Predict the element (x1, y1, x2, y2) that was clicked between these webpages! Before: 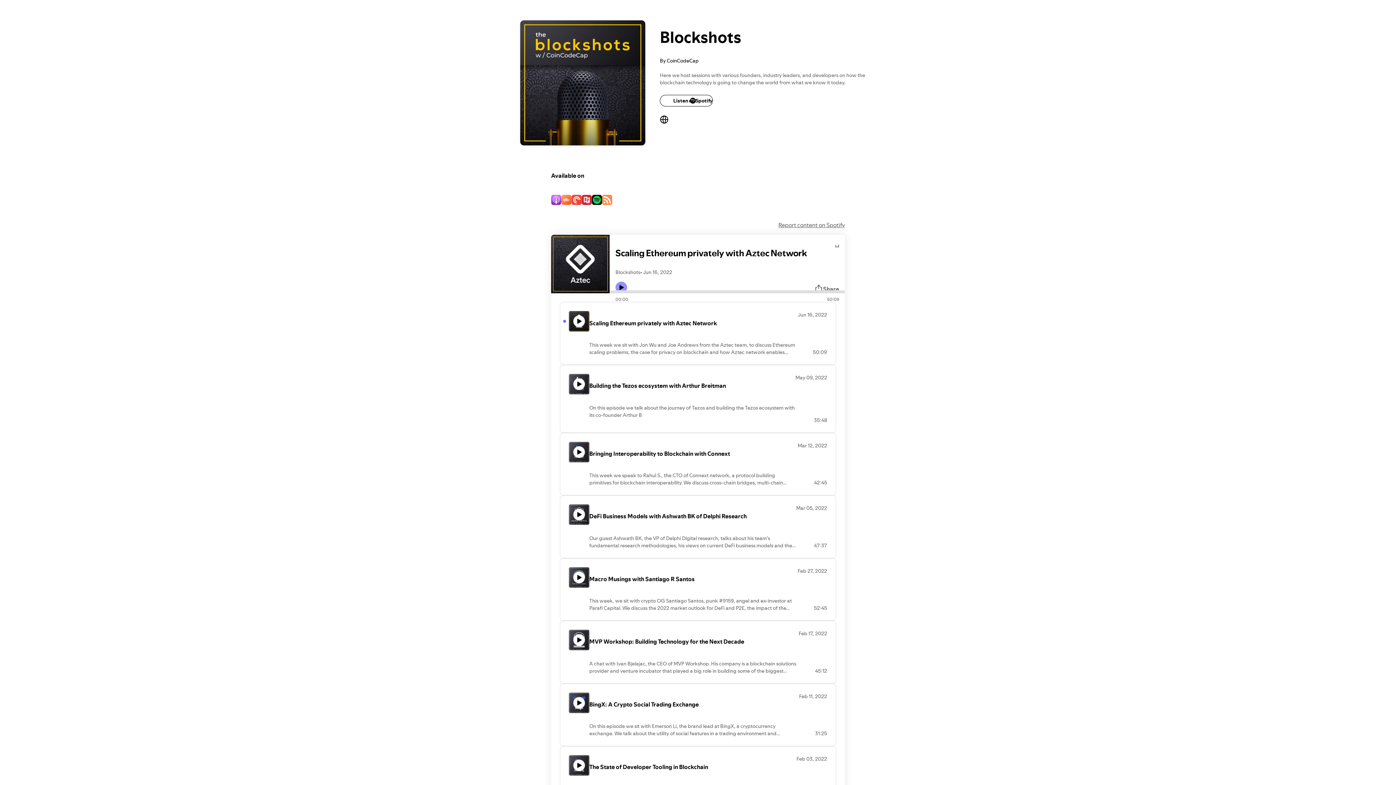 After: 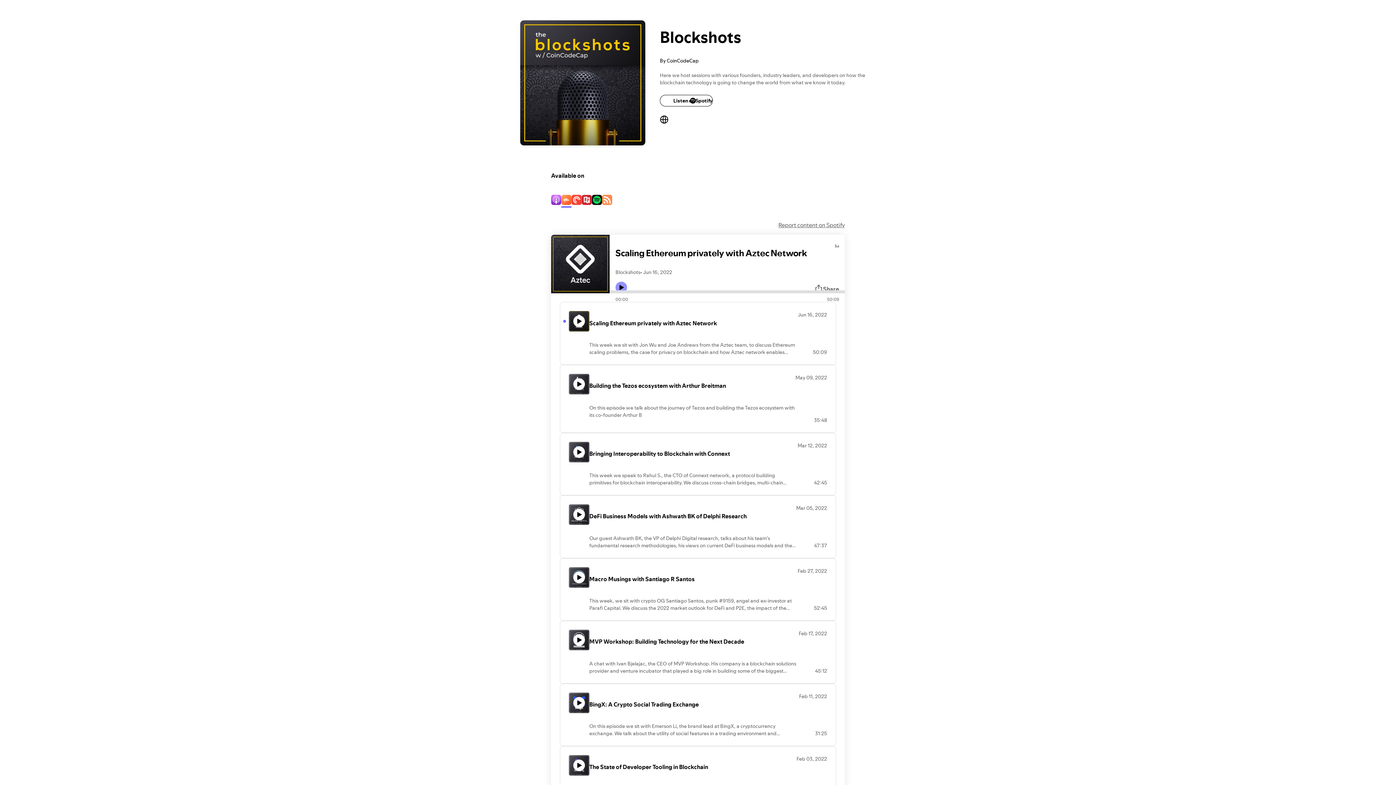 Action: bbox: (561, 195, 571, 206)